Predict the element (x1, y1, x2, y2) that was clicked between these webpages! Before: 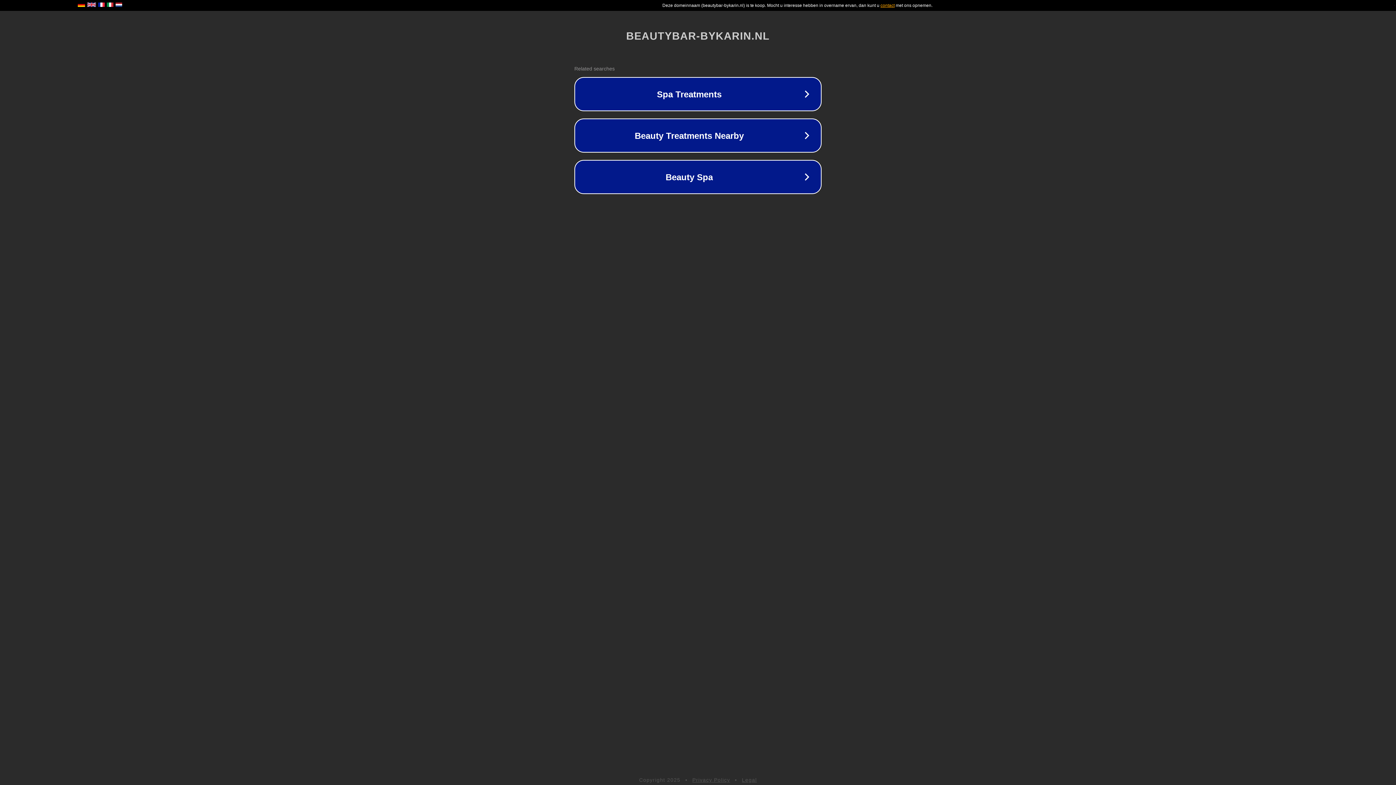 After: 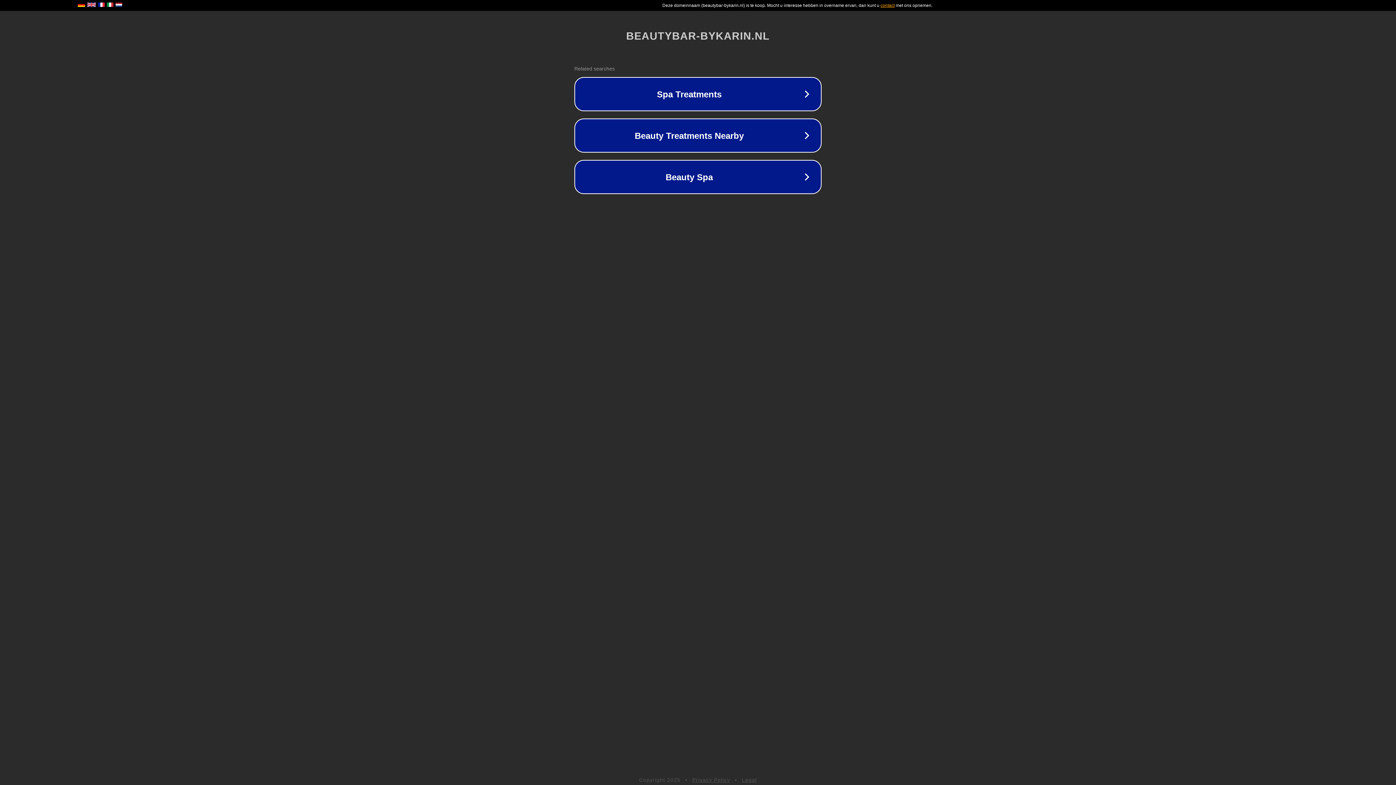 Action: label: Privacy Policy bbox: (692, 777, 730, 783)